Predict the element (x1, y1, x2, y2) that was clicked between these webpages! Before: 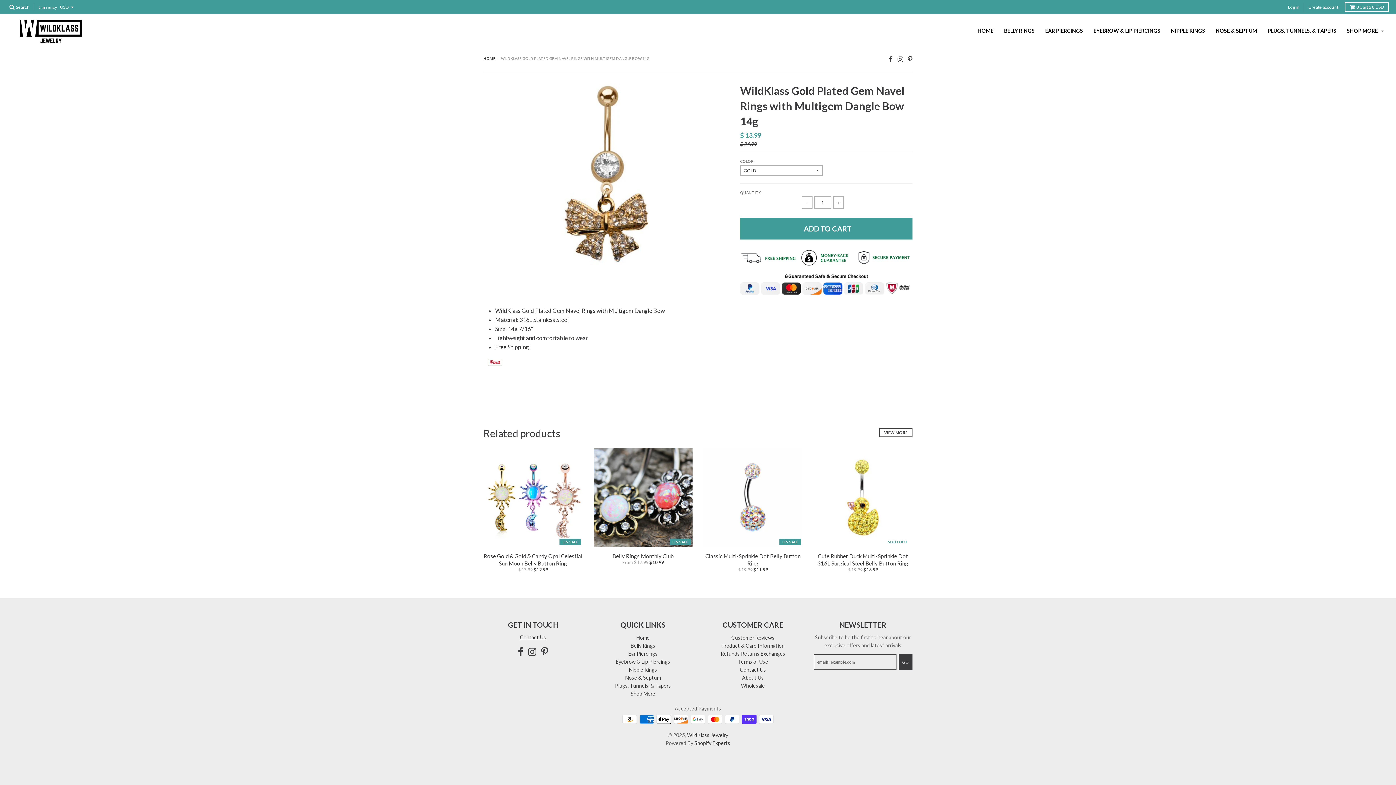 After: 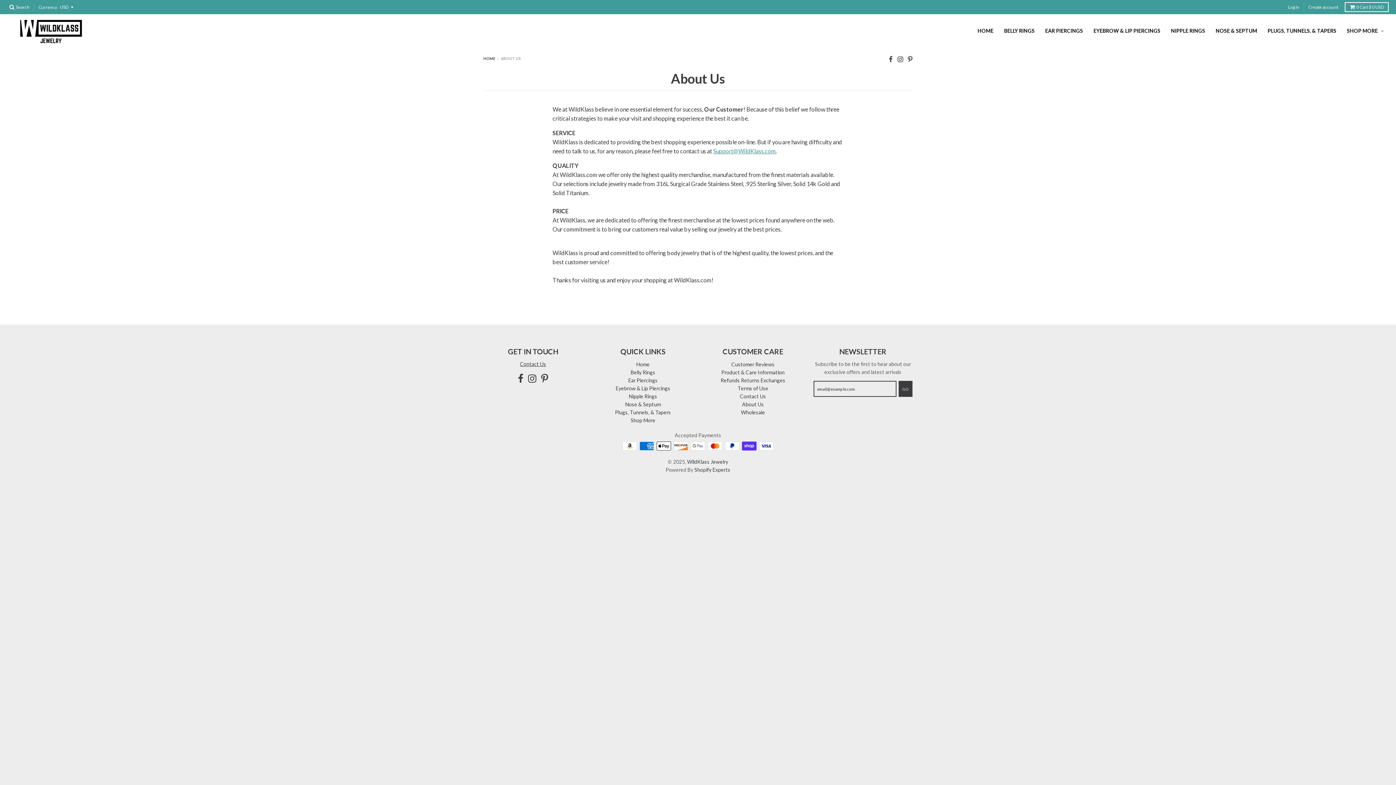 Action: bbox: (742, 674, 764, 680) label: About Us